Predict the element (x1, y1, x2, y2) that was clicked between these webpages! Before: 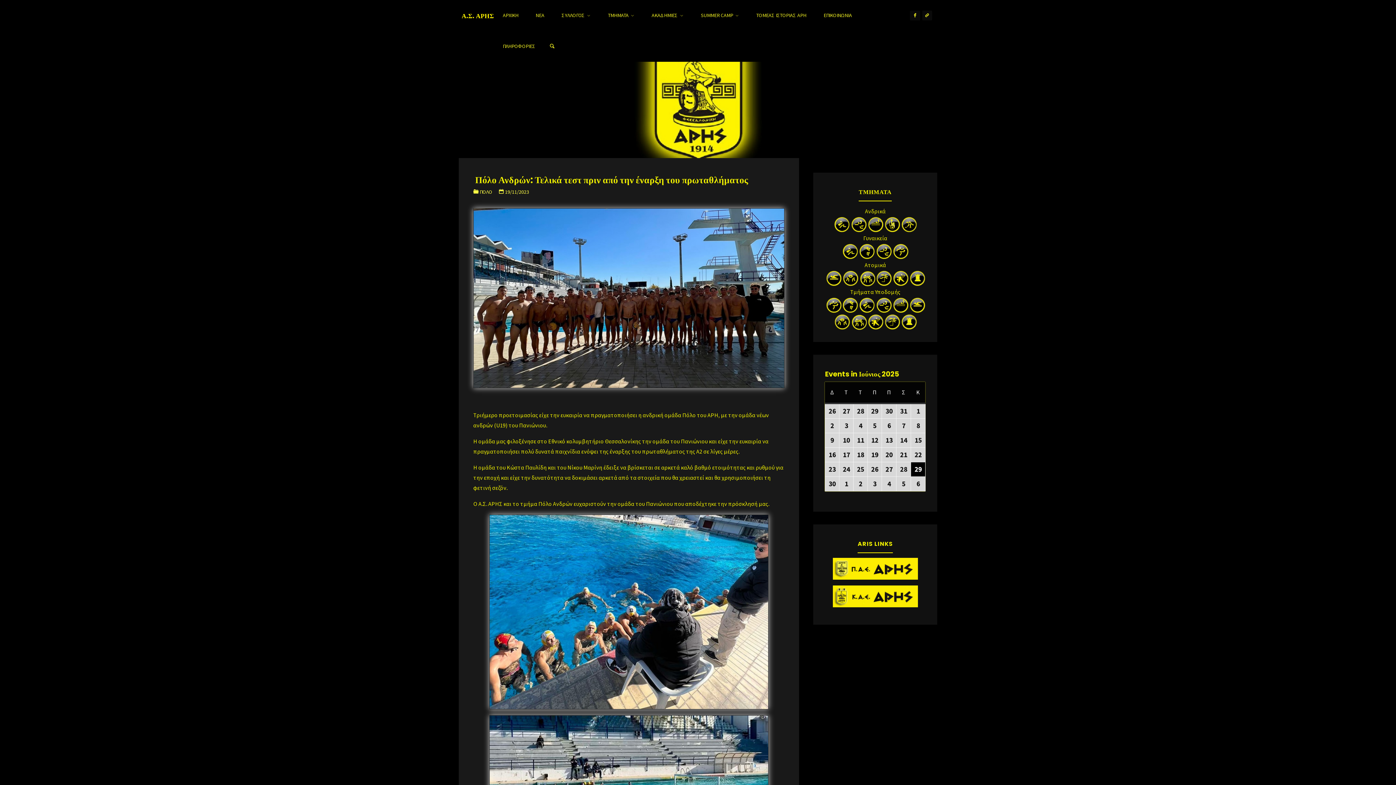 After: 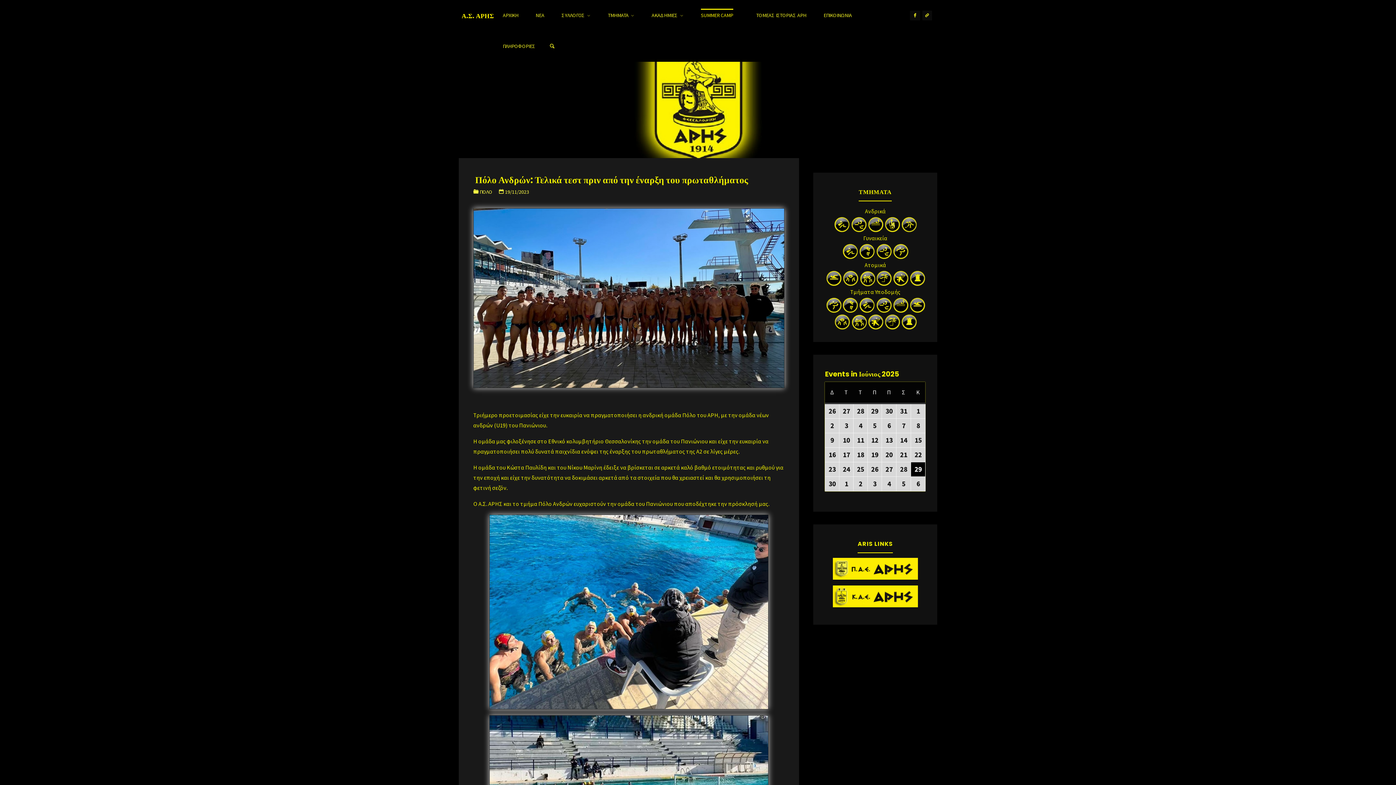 Action: bbox: (734, 1, 740, 30)